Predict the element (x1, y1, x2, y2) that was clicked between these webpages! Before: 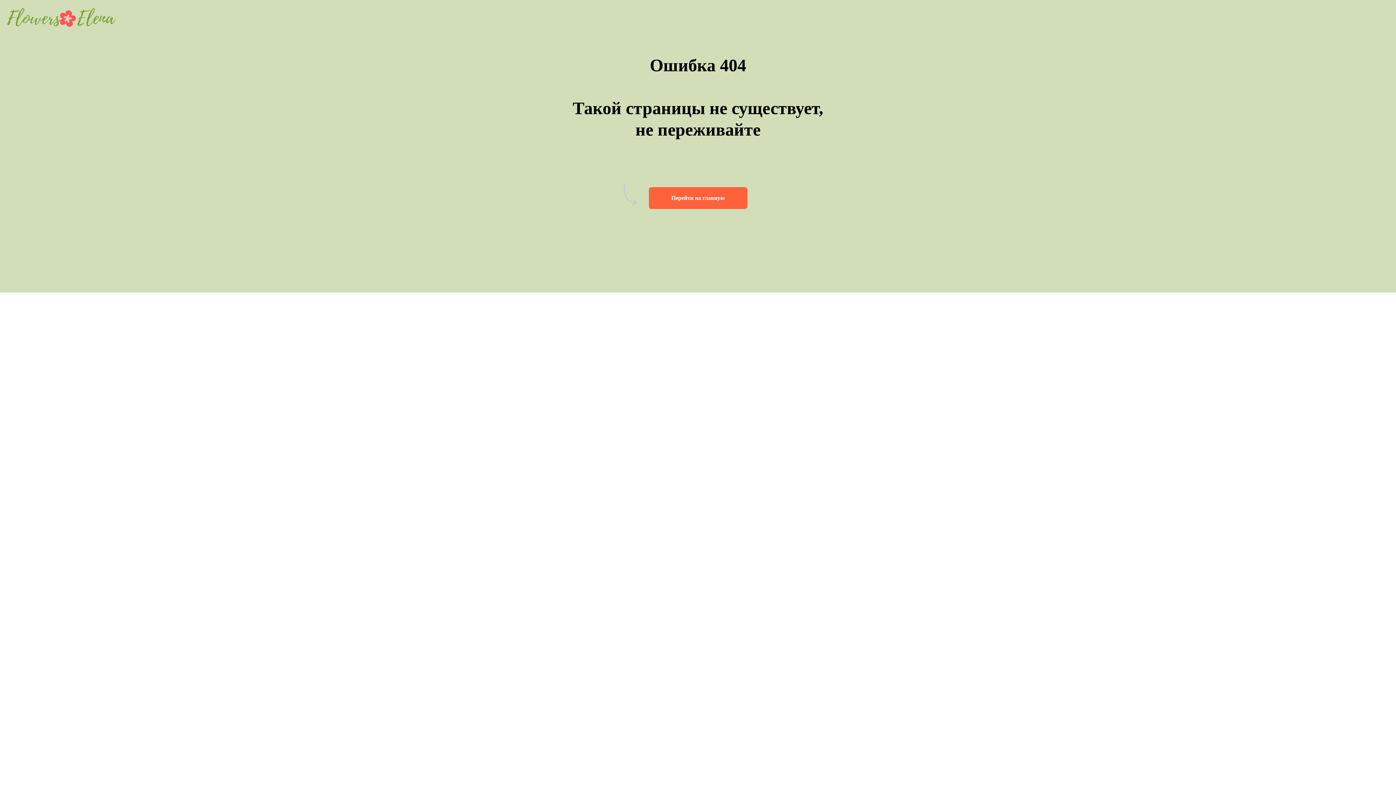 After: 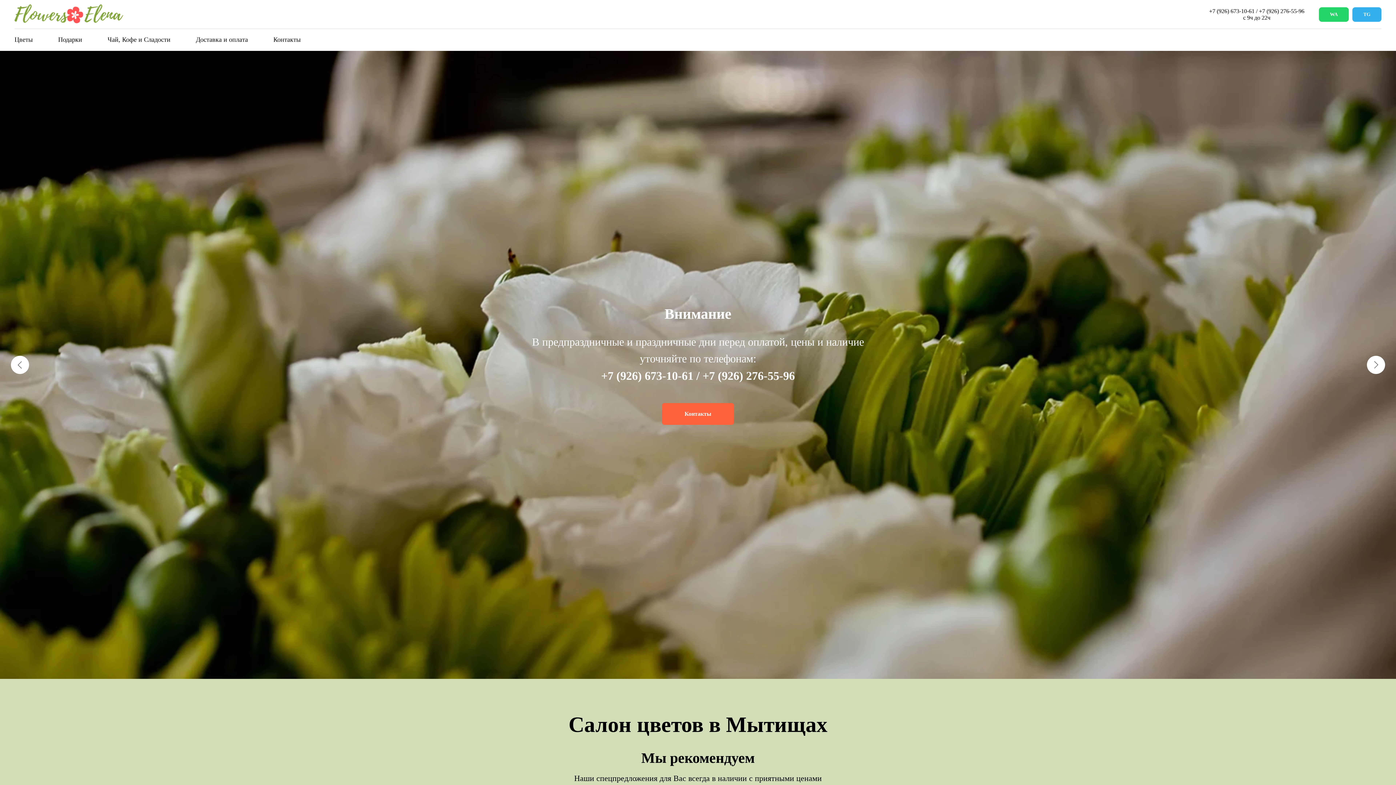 Action: label: Перейти на главную bbox: (648, 187, 747, 209)